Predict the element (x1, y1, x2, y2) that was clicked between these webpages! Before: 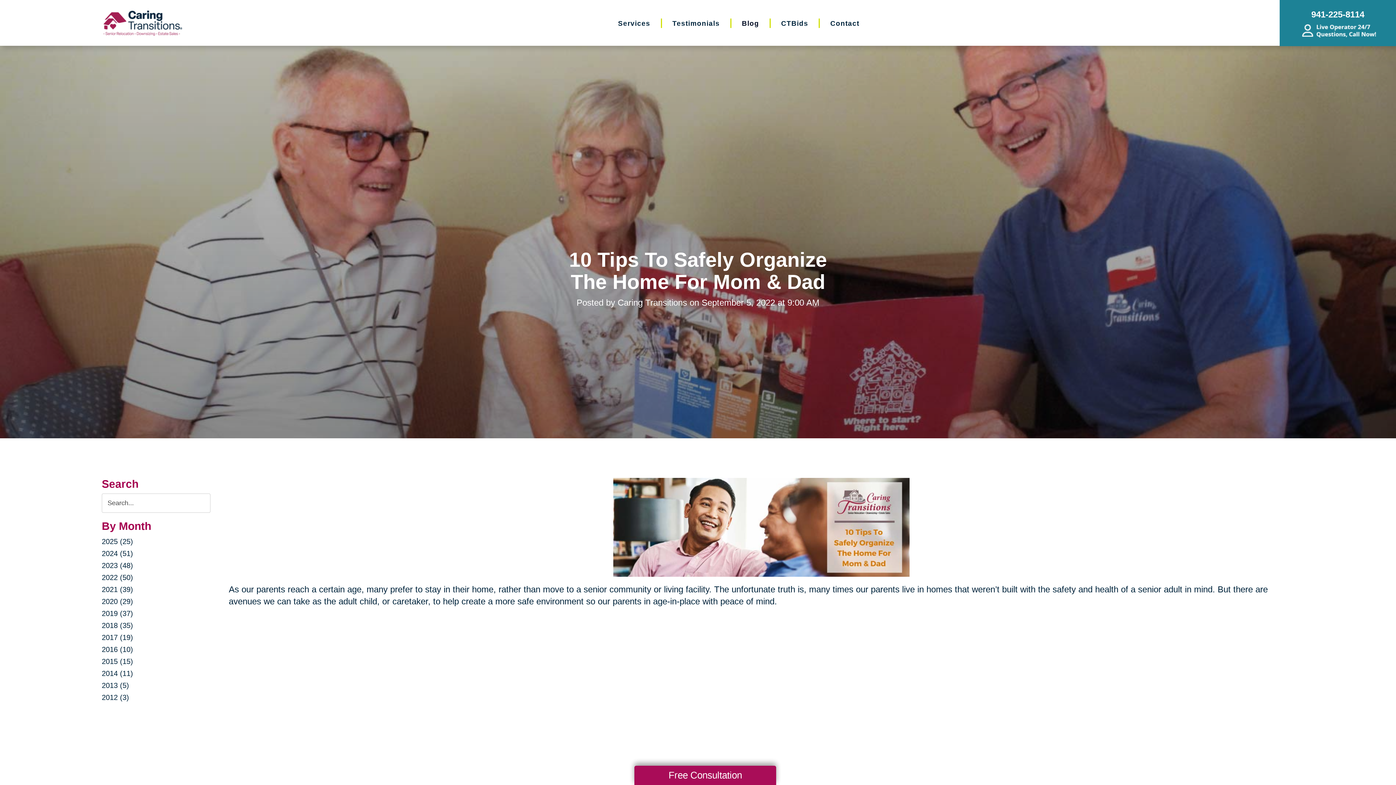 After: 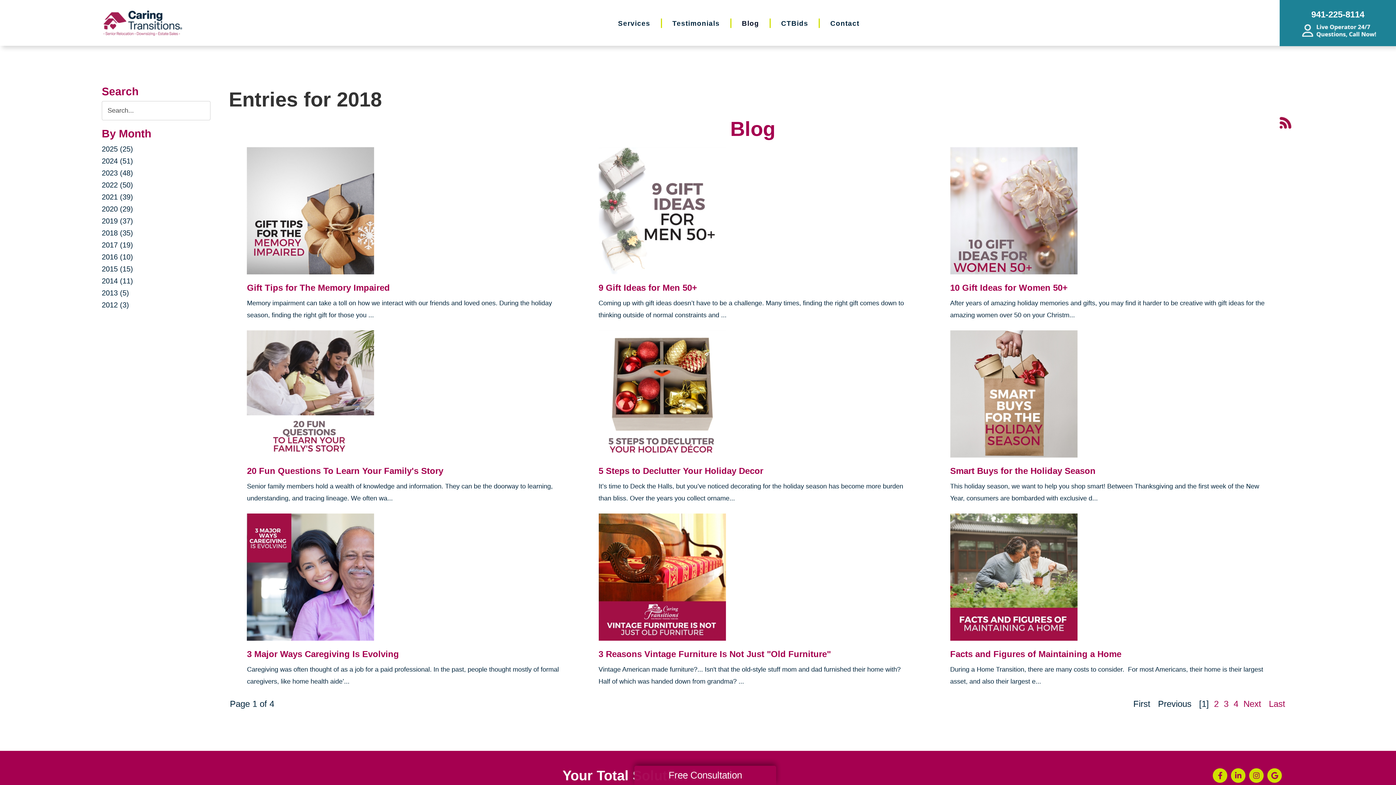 Action: bbox: (101, 621, 133, 629) label: 2018 (35)